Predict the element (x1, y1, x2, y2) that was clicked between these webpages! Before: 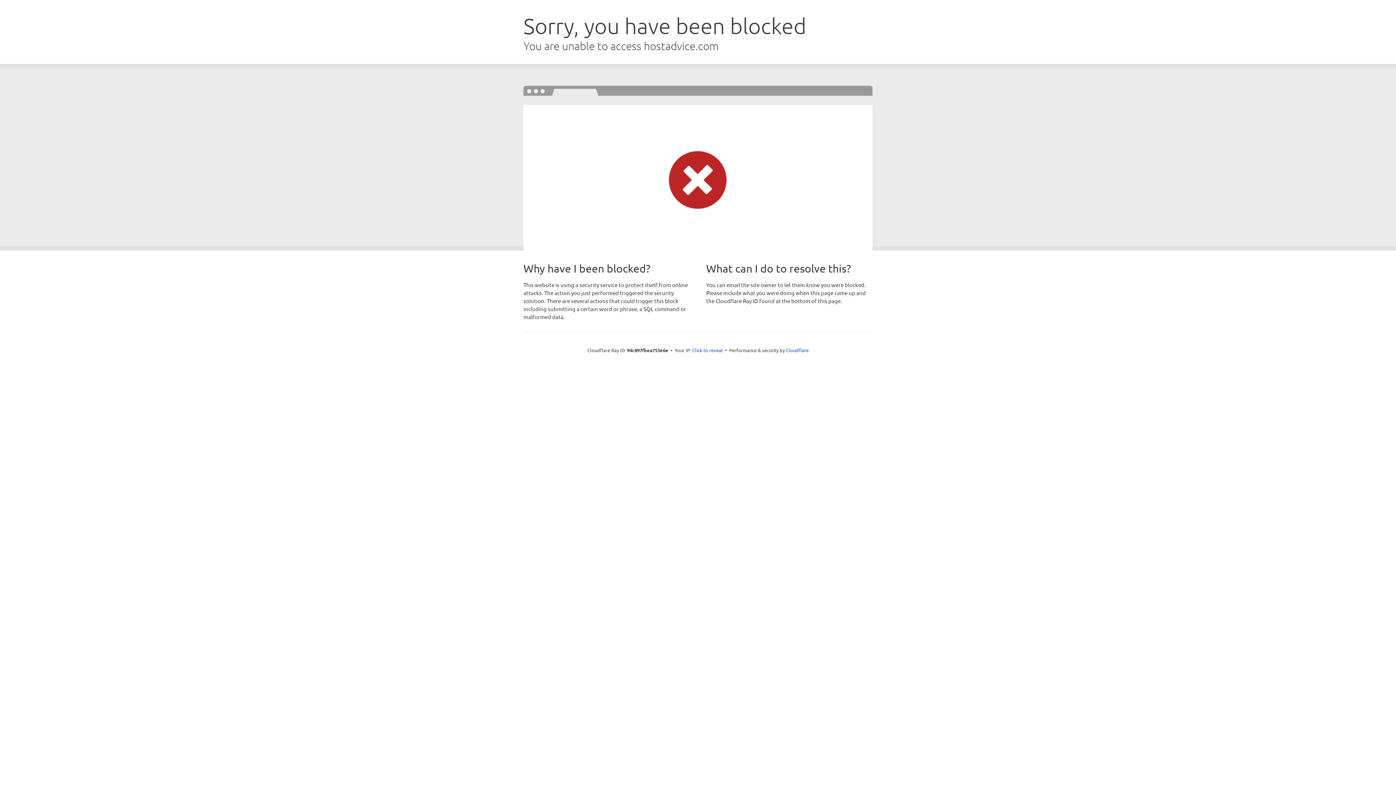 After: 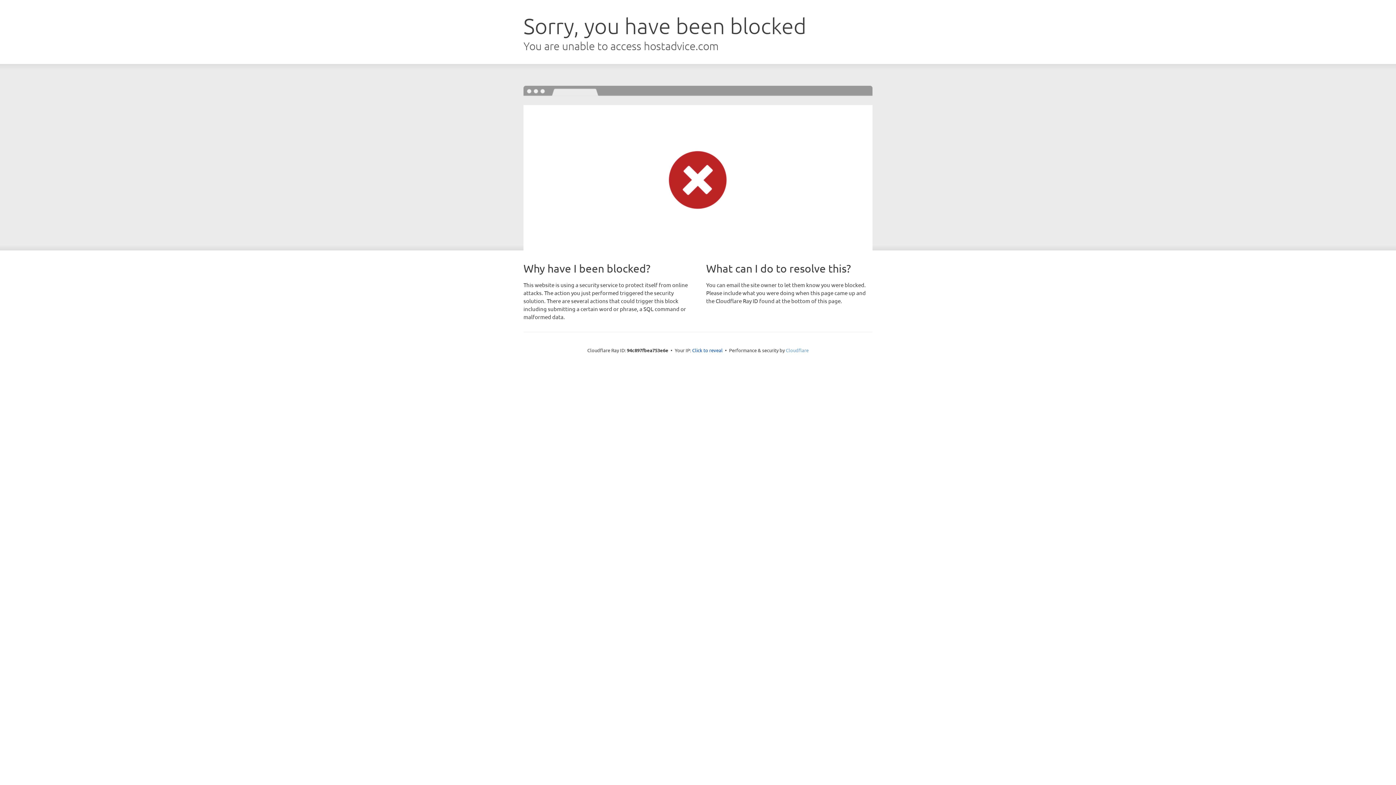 Action: bbox: (786, 347, 808, 353) label: Cloudflare